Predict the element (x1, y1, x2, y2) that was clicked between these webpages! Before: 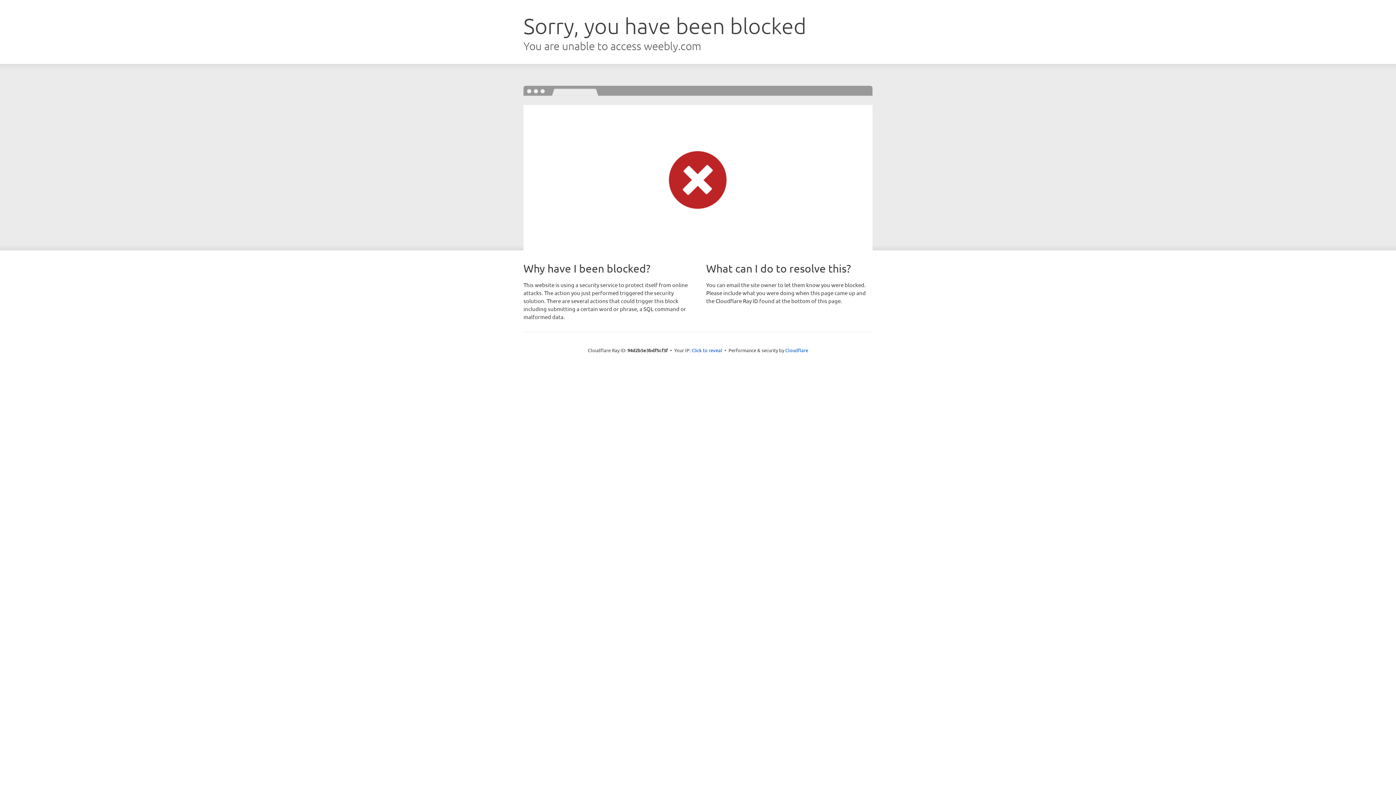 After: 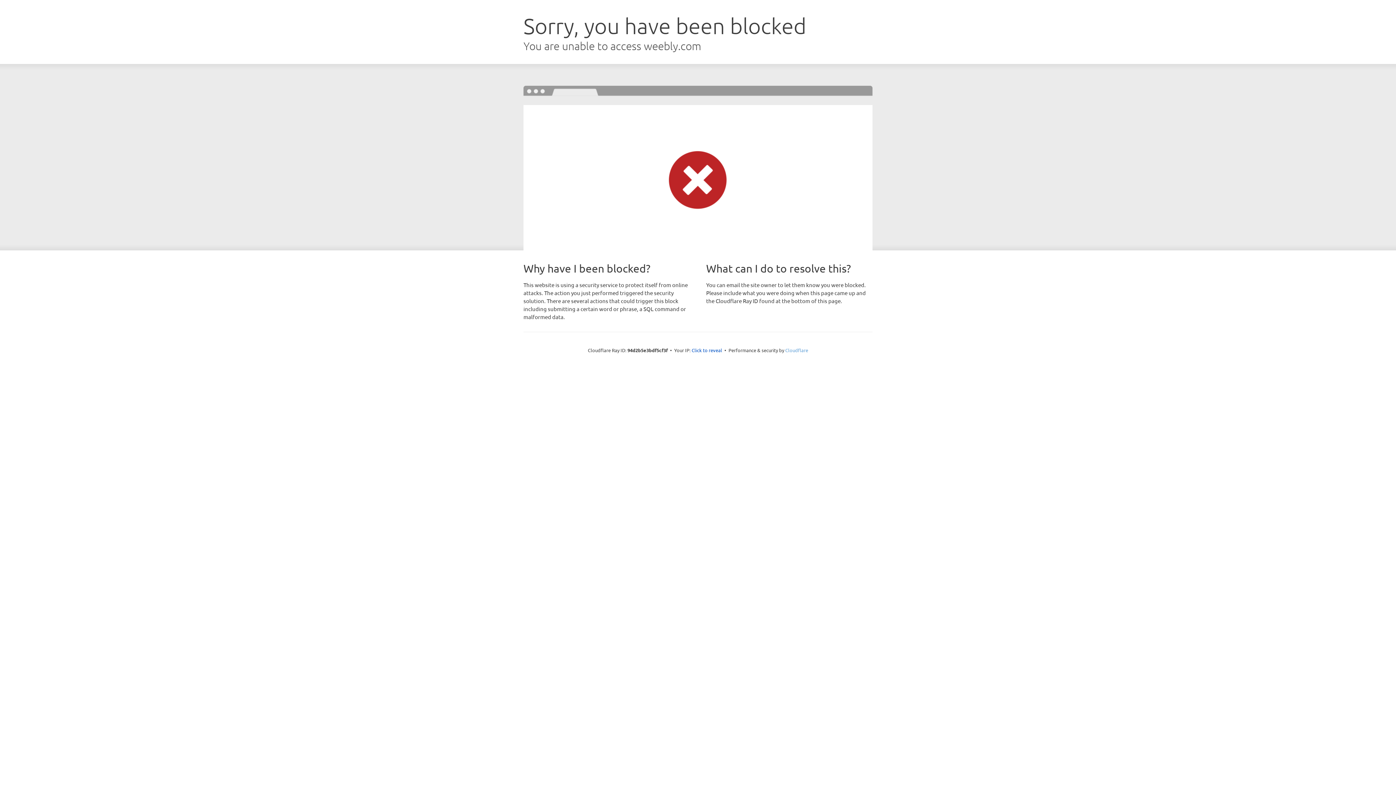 Action: bbox: (785, 347, 808, 353) label: Cloudflare